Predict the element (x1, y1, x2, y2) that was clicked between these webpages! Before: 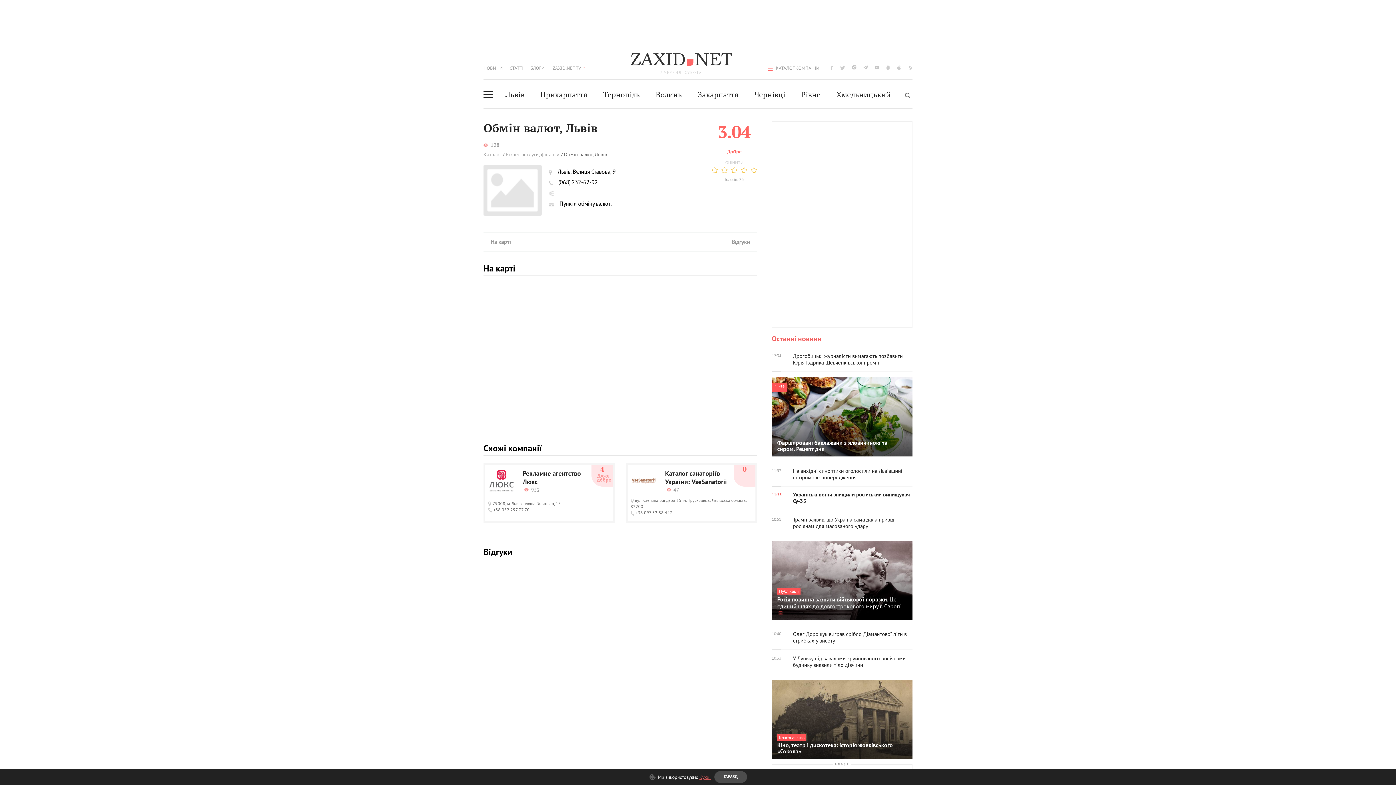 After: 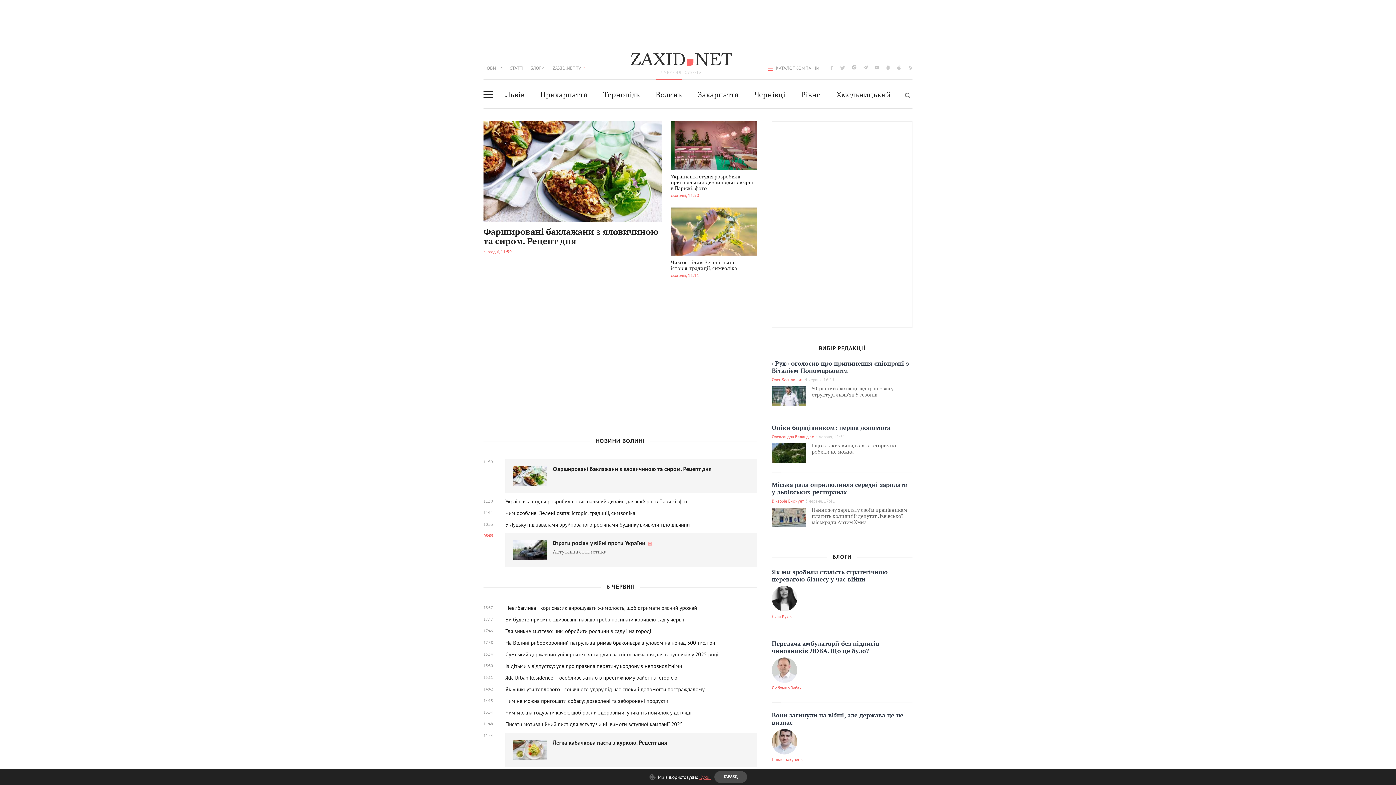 Action: bbox: (655, 81, 682, 108) label: Волинь